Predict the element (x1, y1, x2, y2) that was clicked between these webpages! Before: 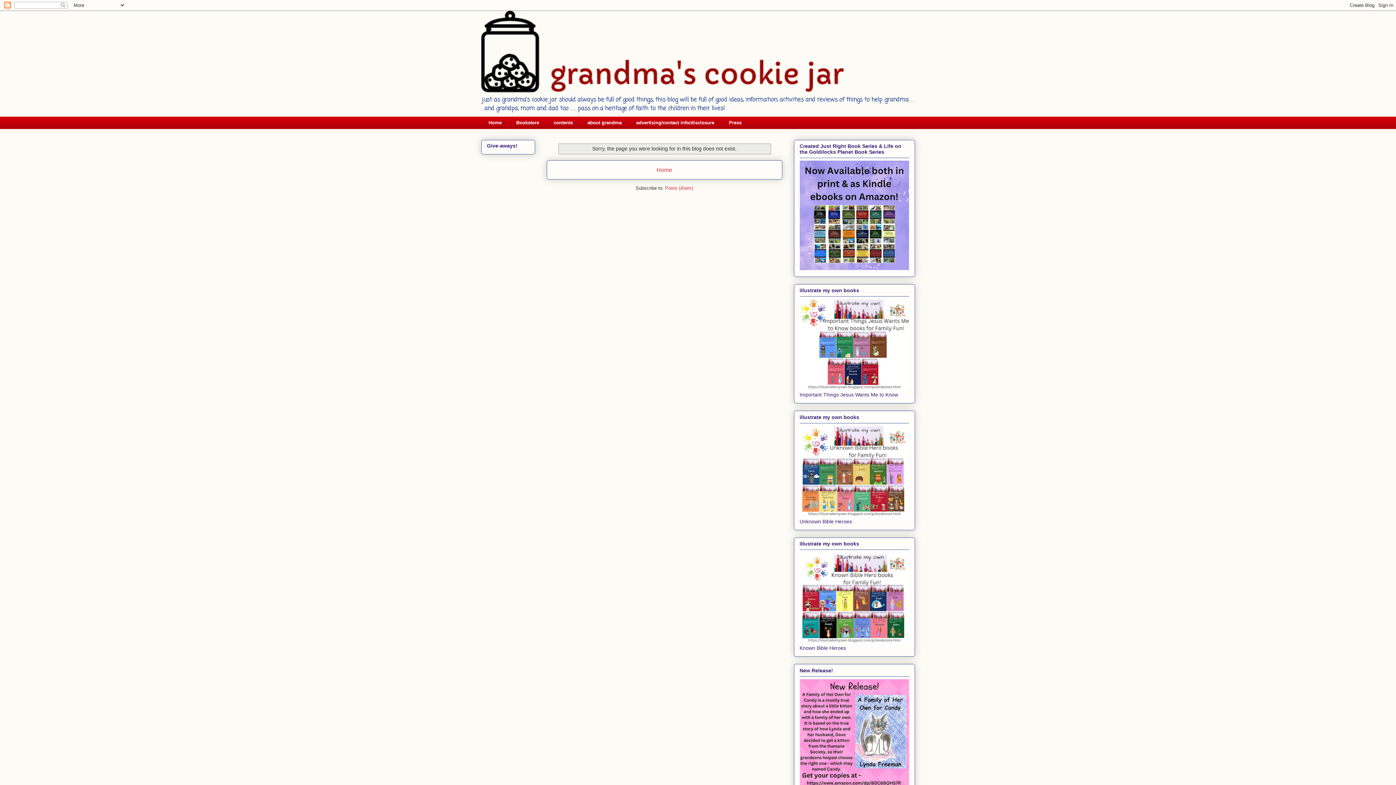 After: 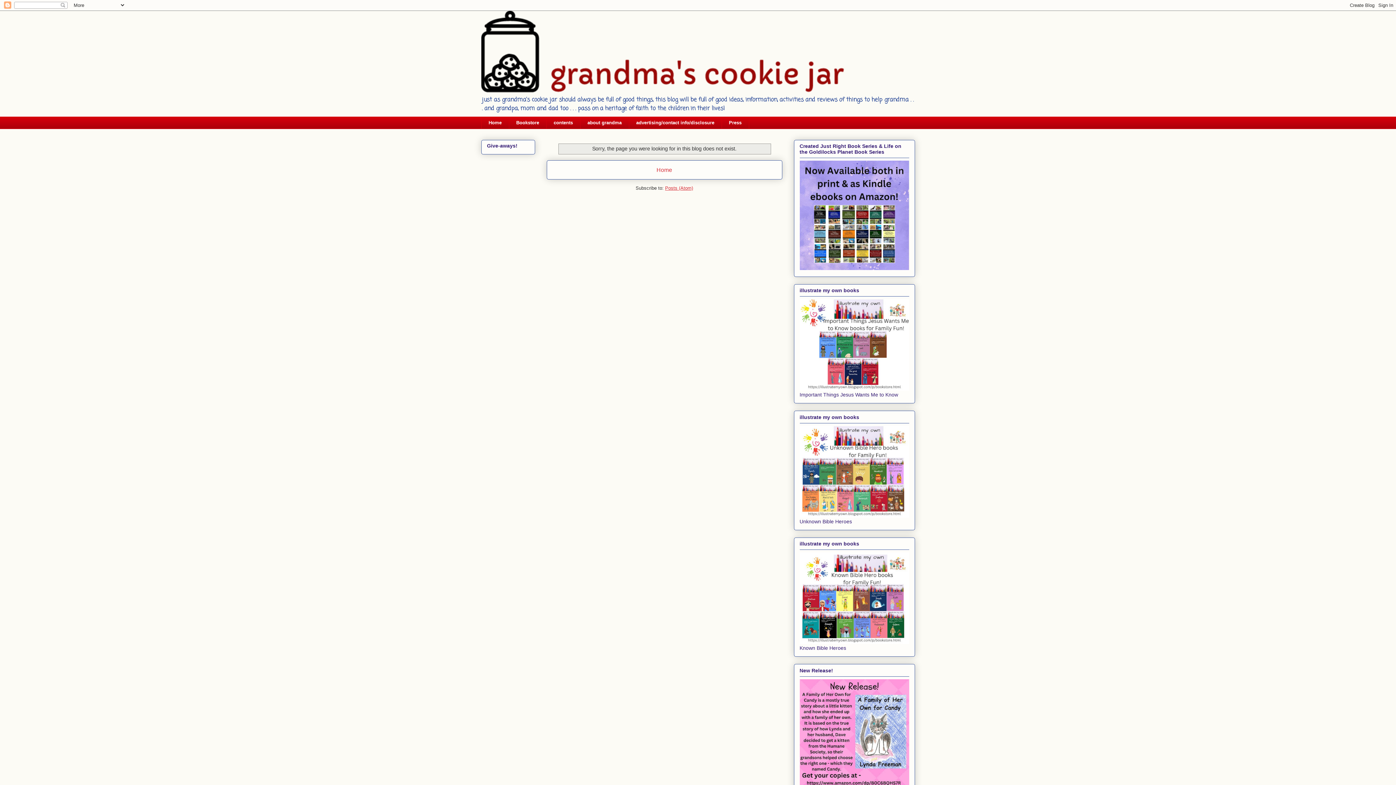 Action: bbox: (665, 185, 693, 191) label: Posts (Atom)